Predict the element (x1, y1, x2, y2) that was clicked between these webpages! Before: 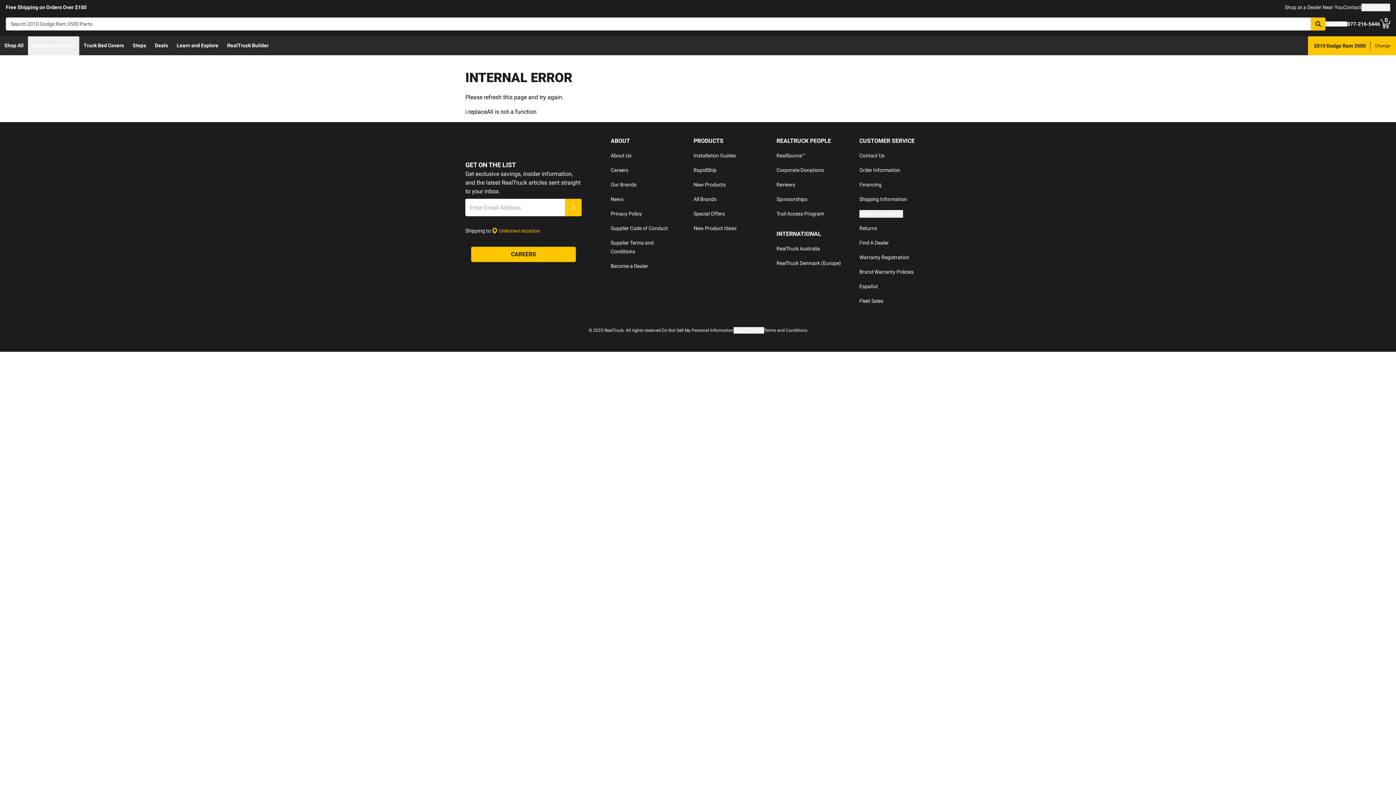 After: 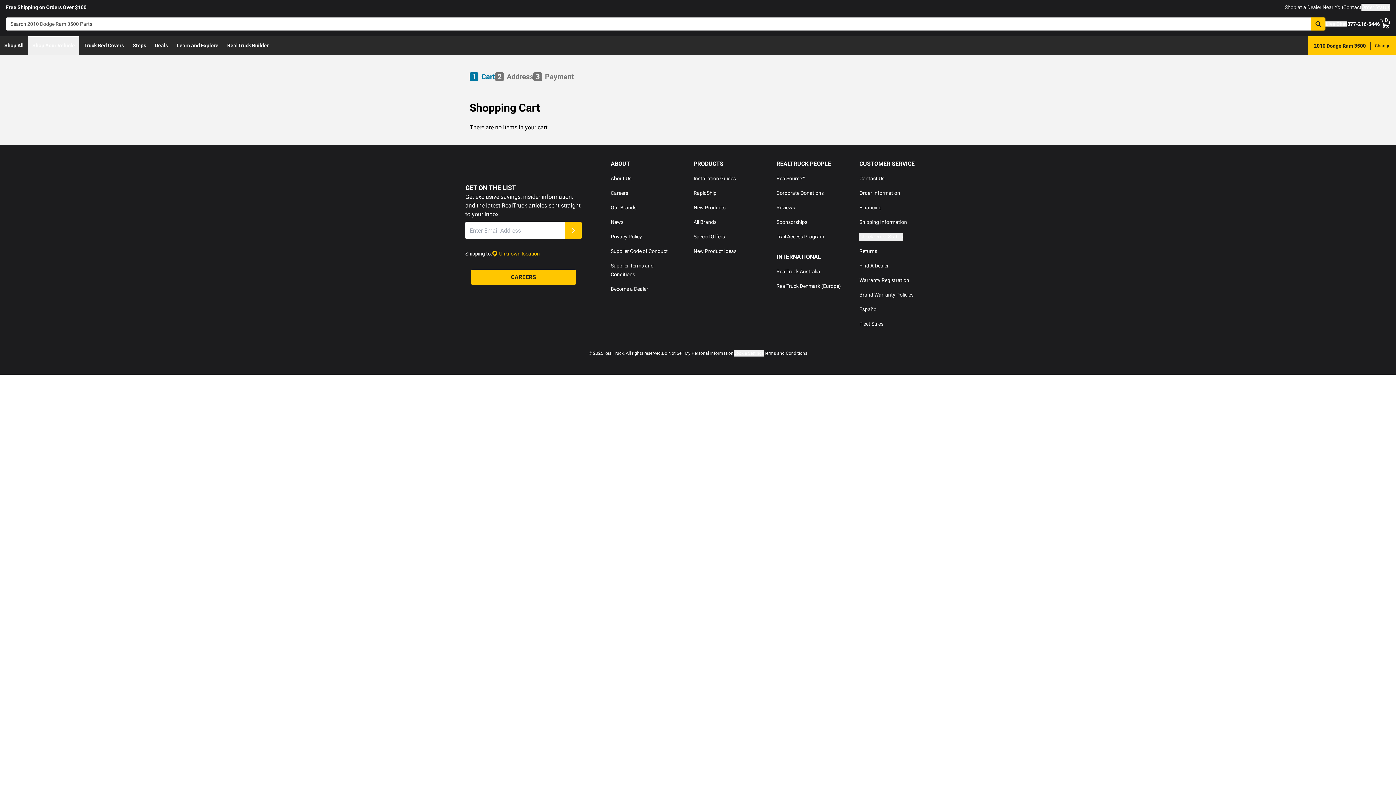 Action: bbox: (1380, 18, 1390, 29) label: Go to cart